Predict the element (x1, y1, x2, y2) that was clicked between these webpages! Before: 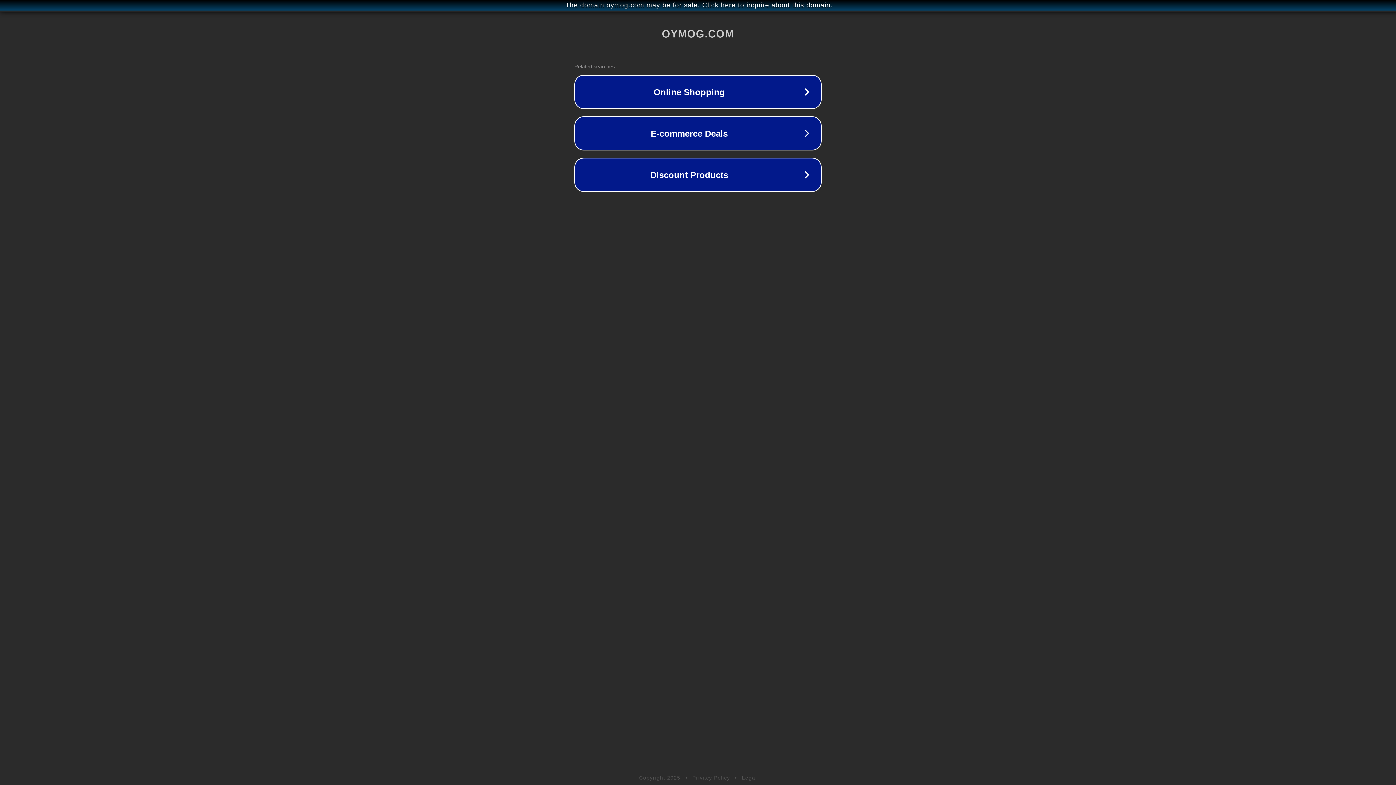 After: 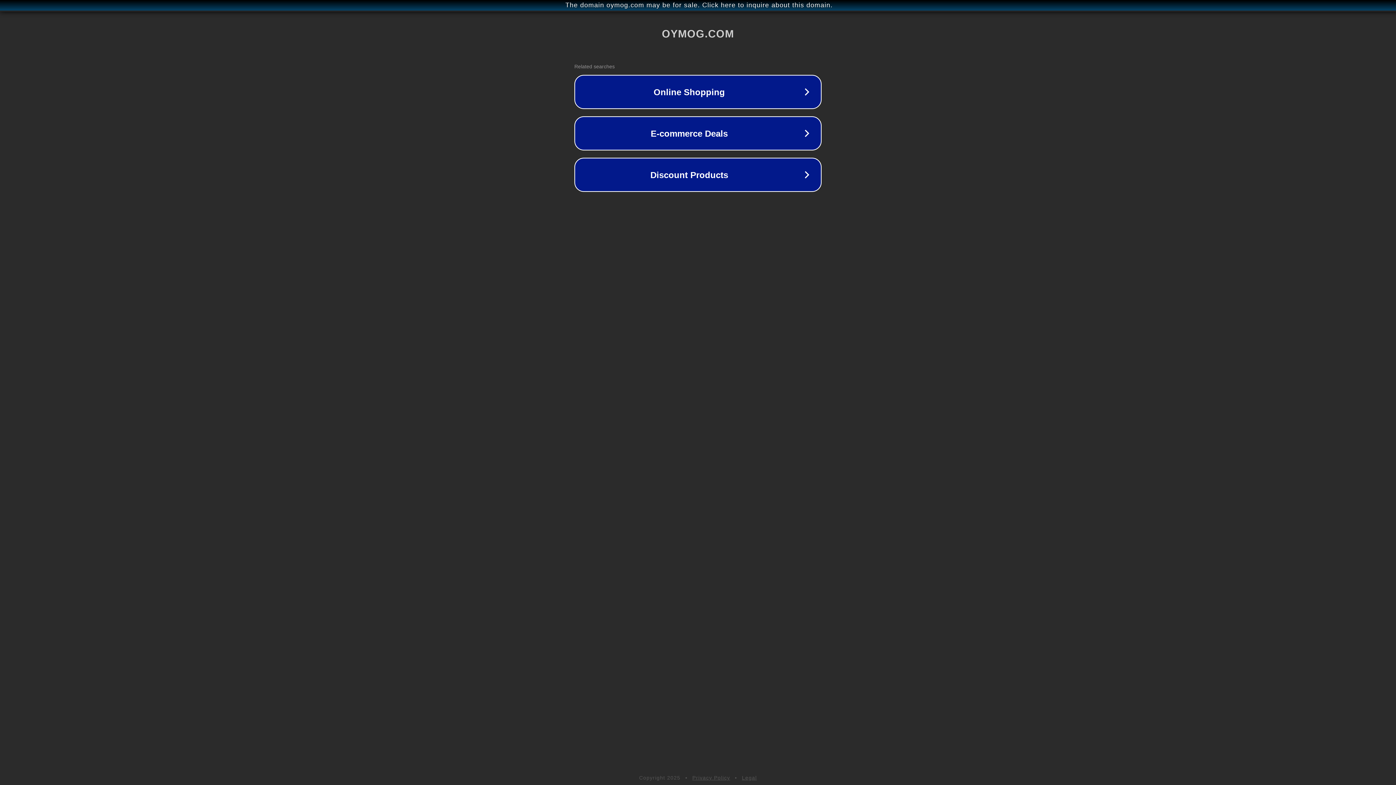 Action: bbox: (692, 775, 730, 781) label: Privacy Policy